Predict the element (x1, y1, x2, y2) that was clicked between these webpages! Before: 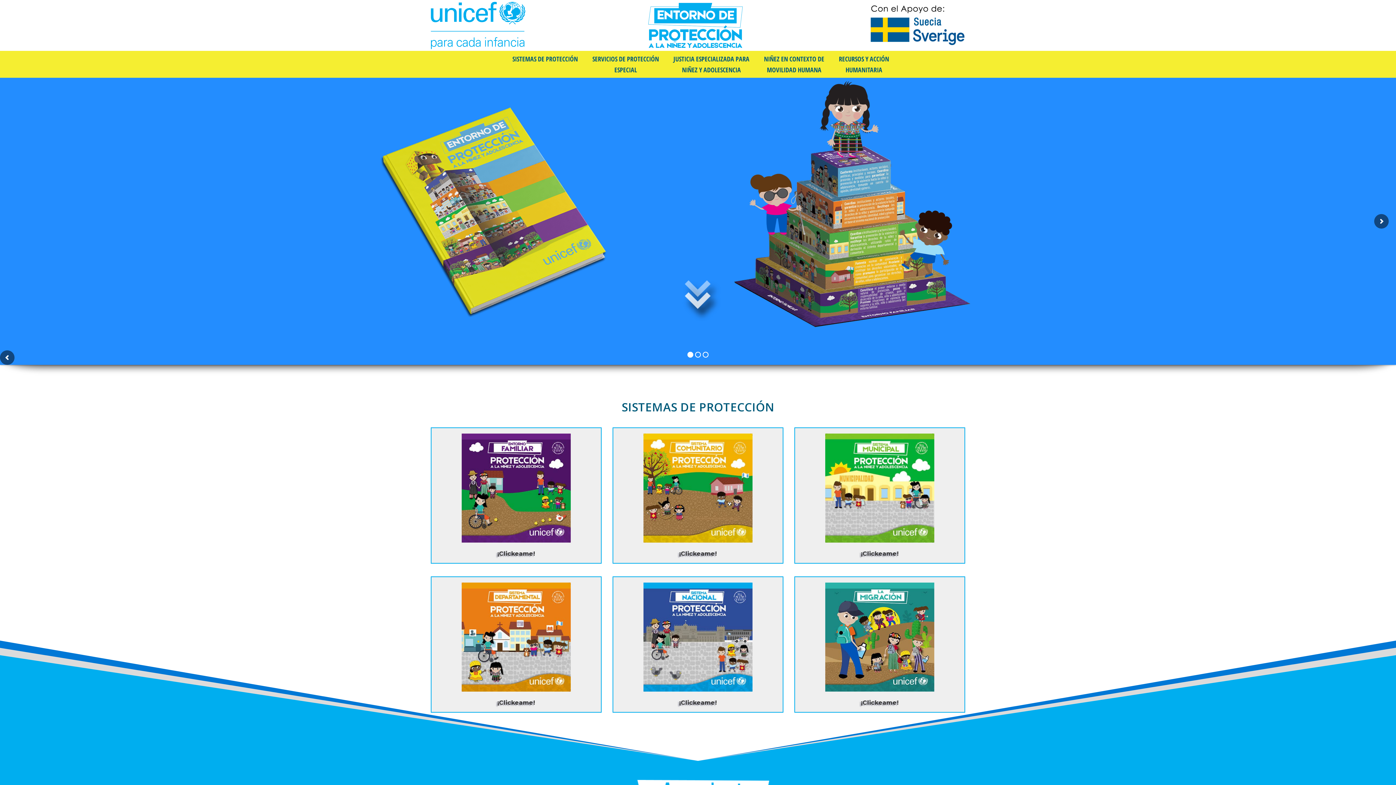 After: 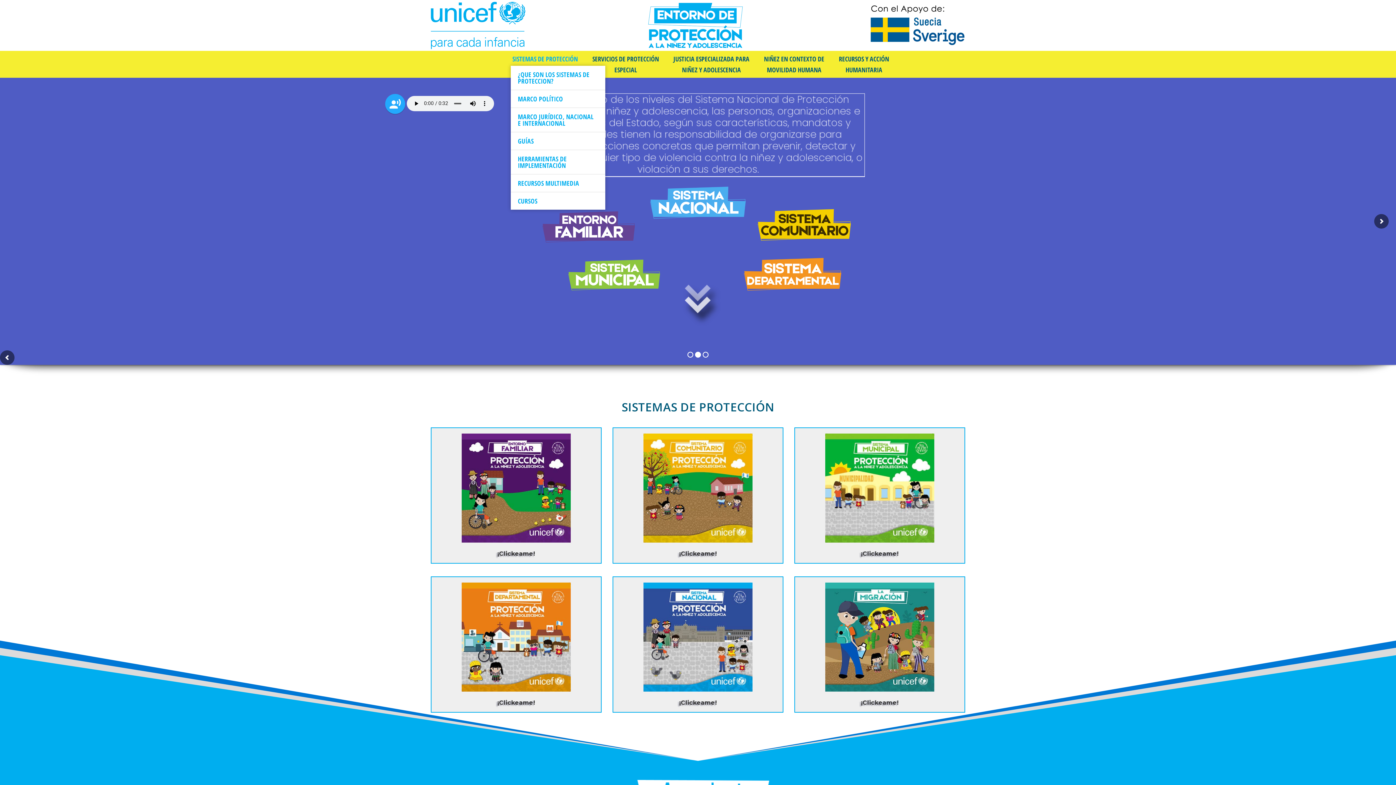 Action: label: SISTEMAS DE PROTECCIÓN bbox: (505, 53, 585, 64)